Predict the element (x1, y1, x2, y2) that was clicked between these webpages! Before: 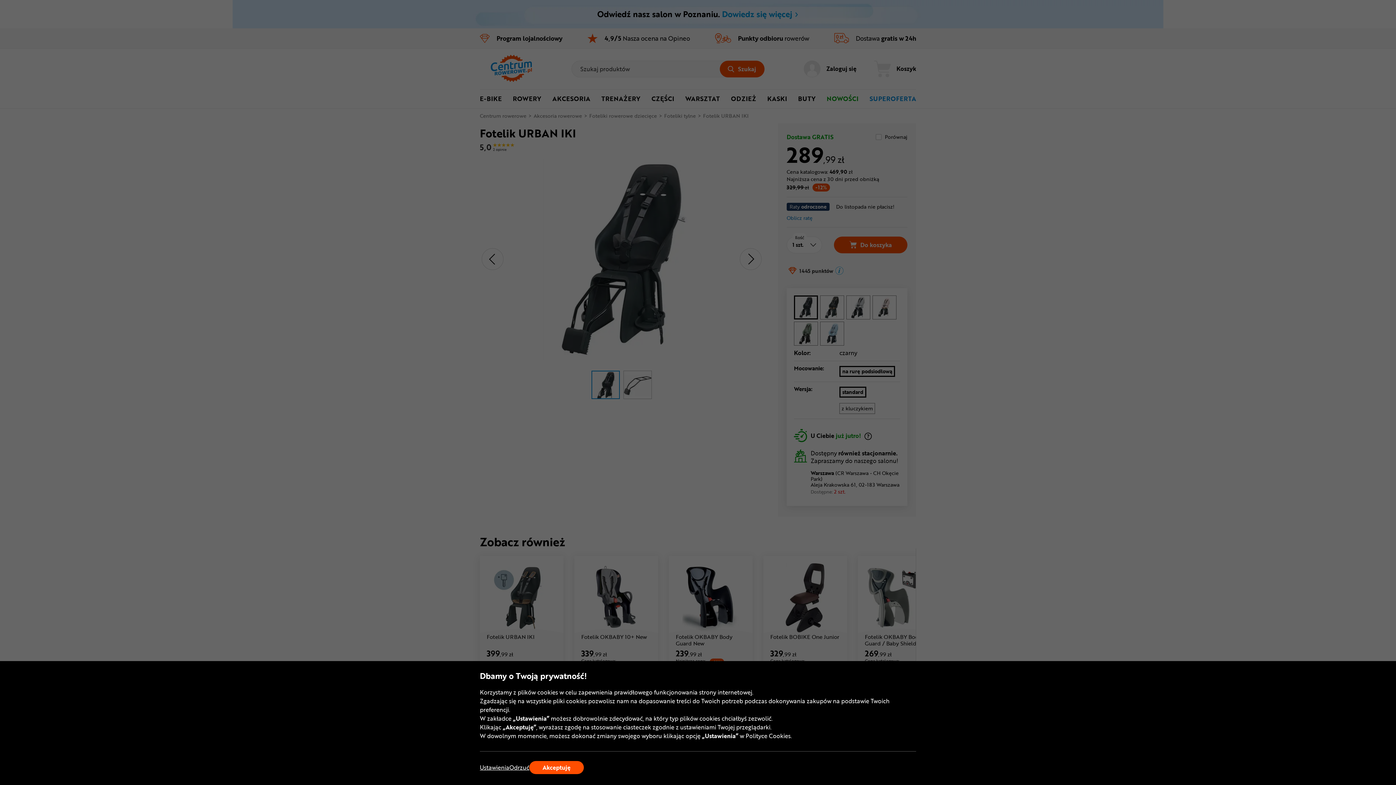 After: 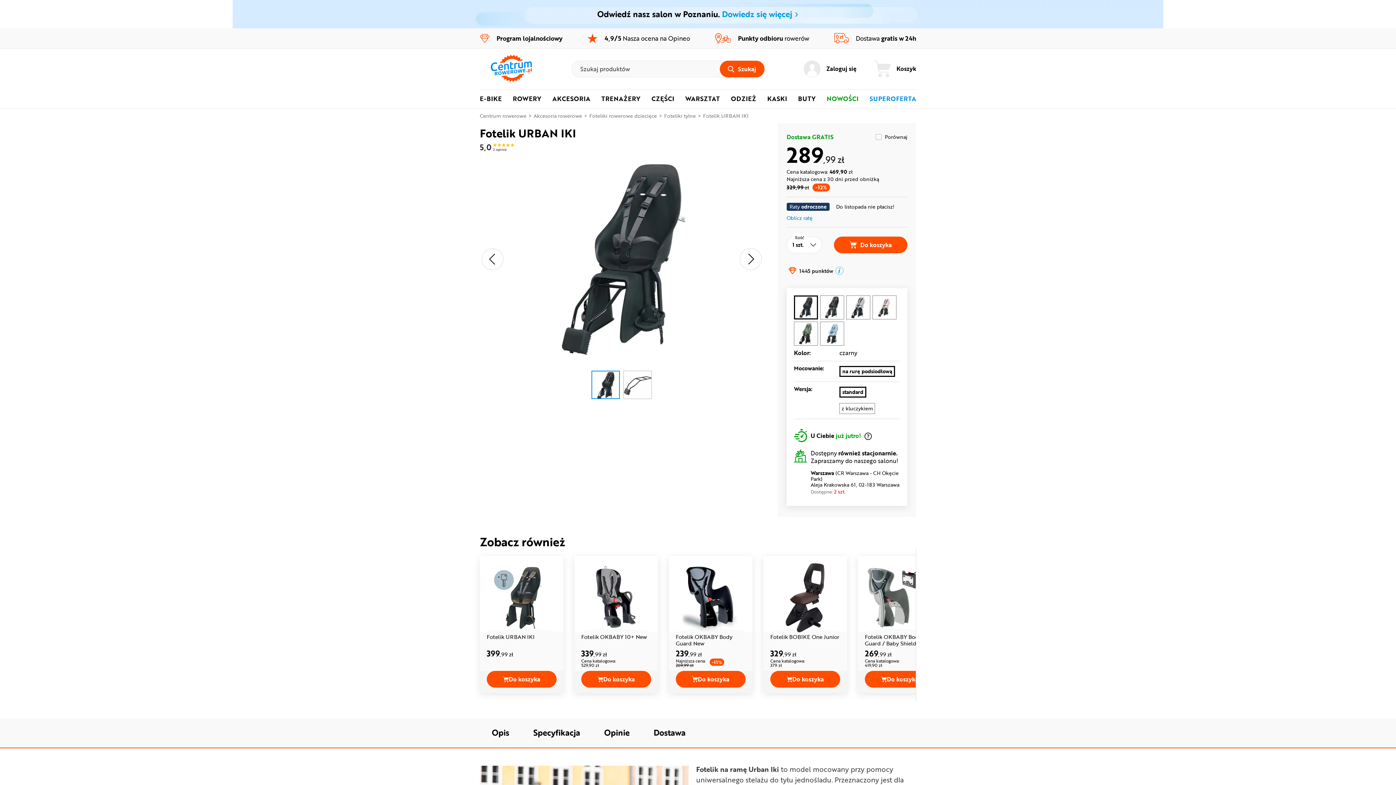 Action: bbox: (529, 761, 584, 774) label: Akceptuję